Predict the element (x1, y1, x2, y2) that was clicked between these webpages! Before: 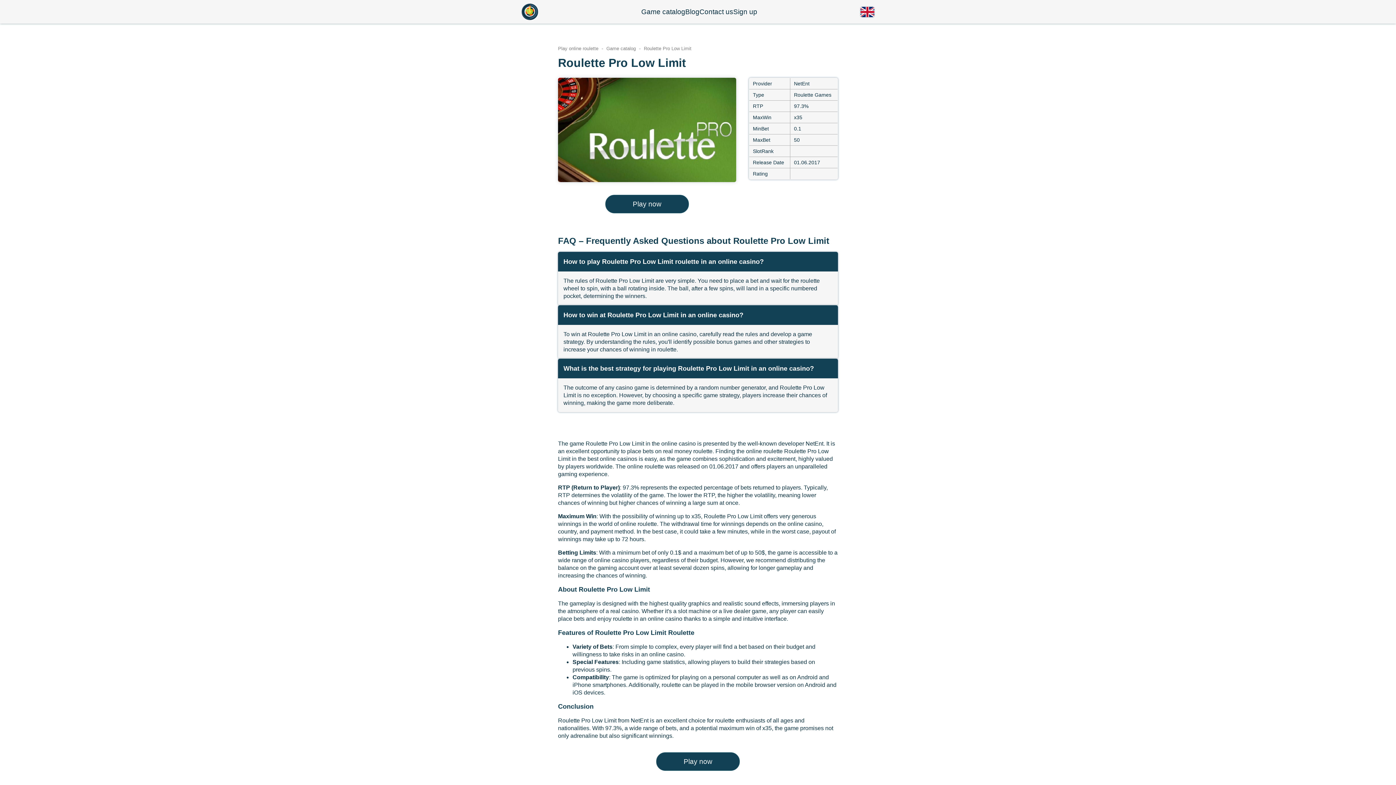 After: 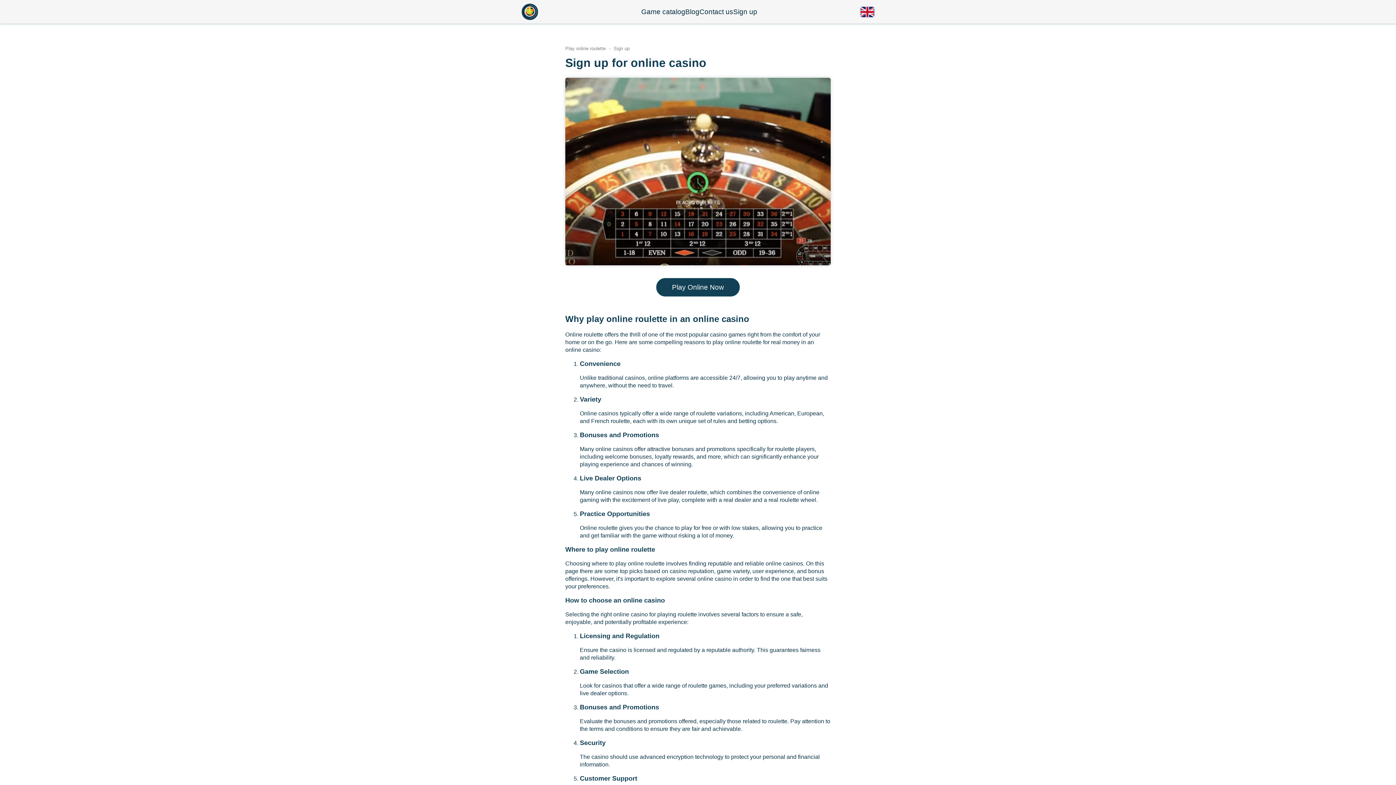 Action: bbox: (733, 7, 757, 16) label: Sign up